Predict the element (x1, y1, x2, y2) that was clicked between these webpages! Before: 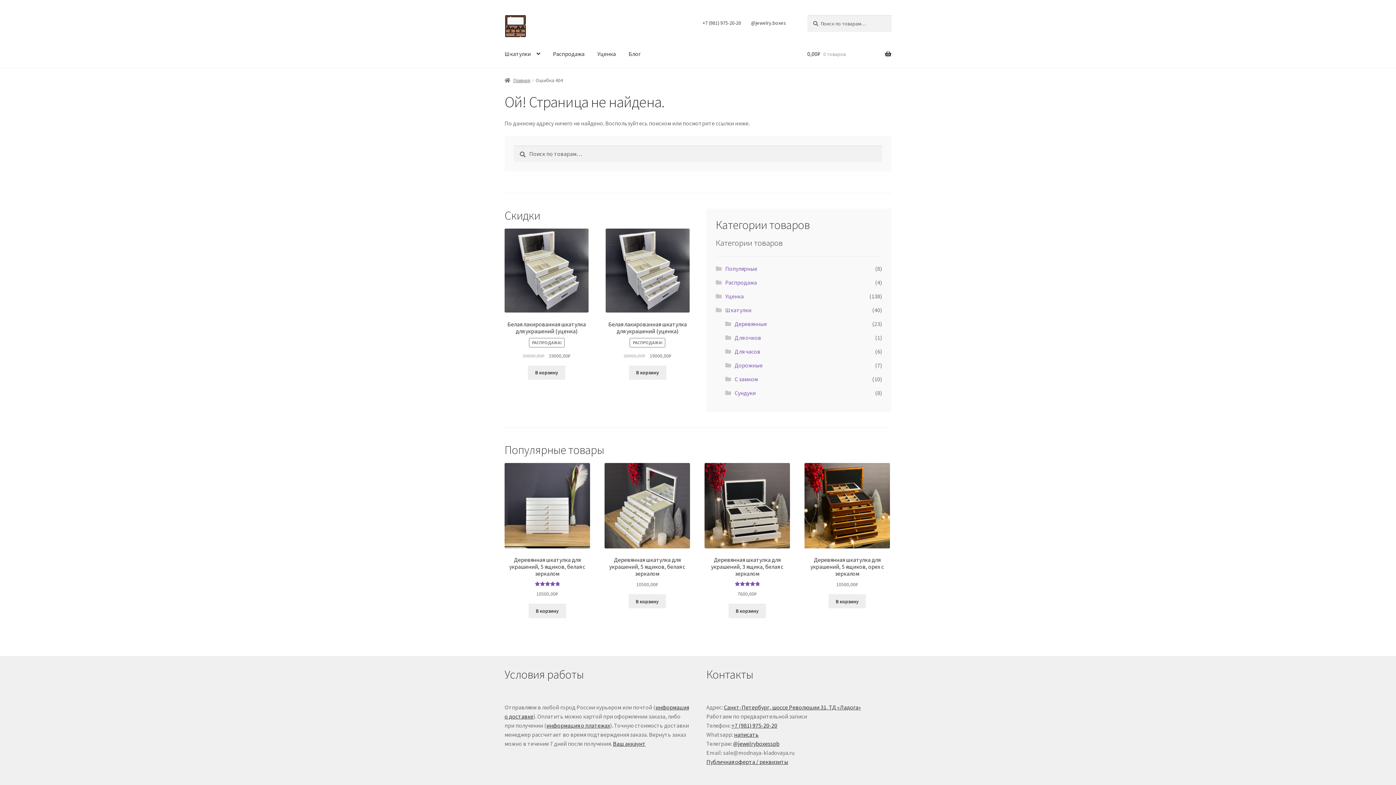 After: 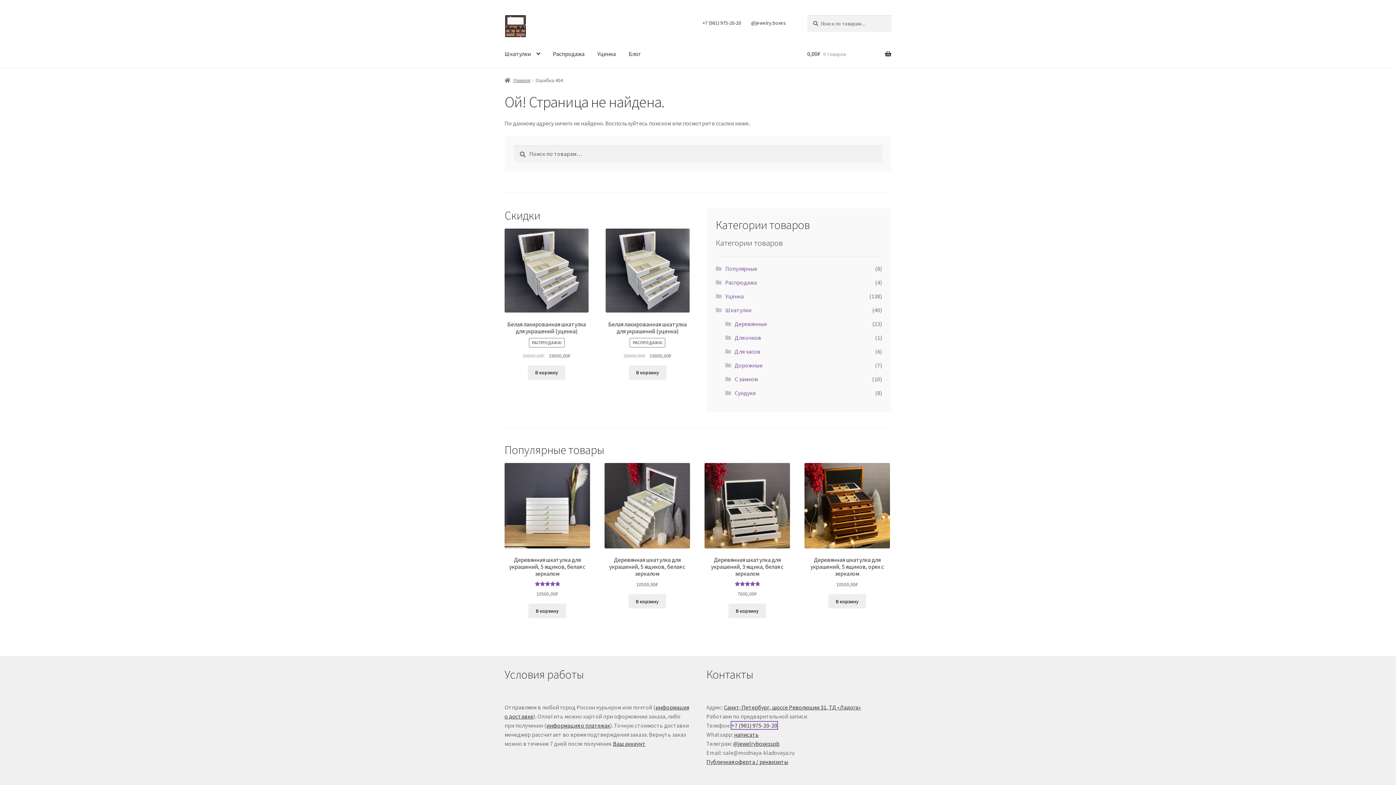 Action: bbox: (731, 722, 777, 729) label: +7 (981) 975-20-20